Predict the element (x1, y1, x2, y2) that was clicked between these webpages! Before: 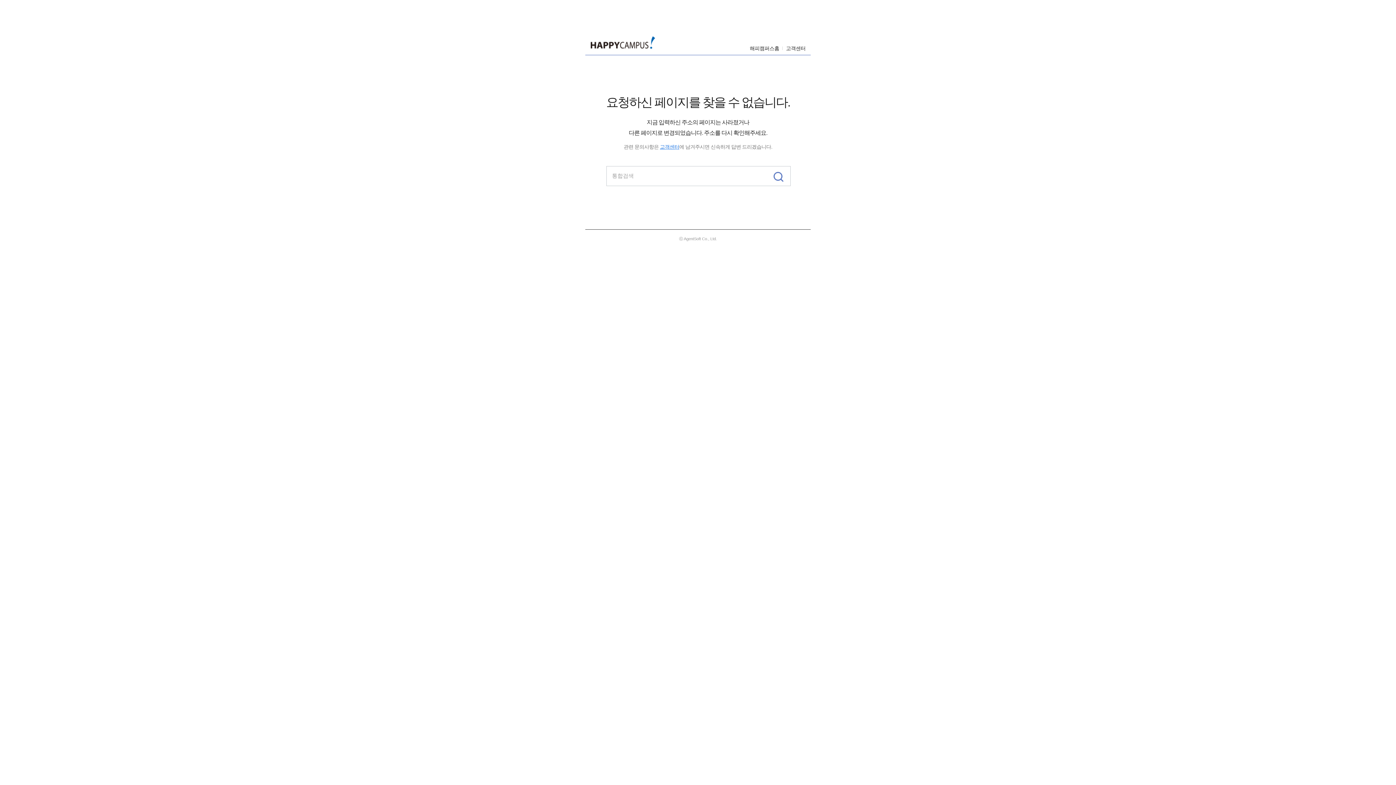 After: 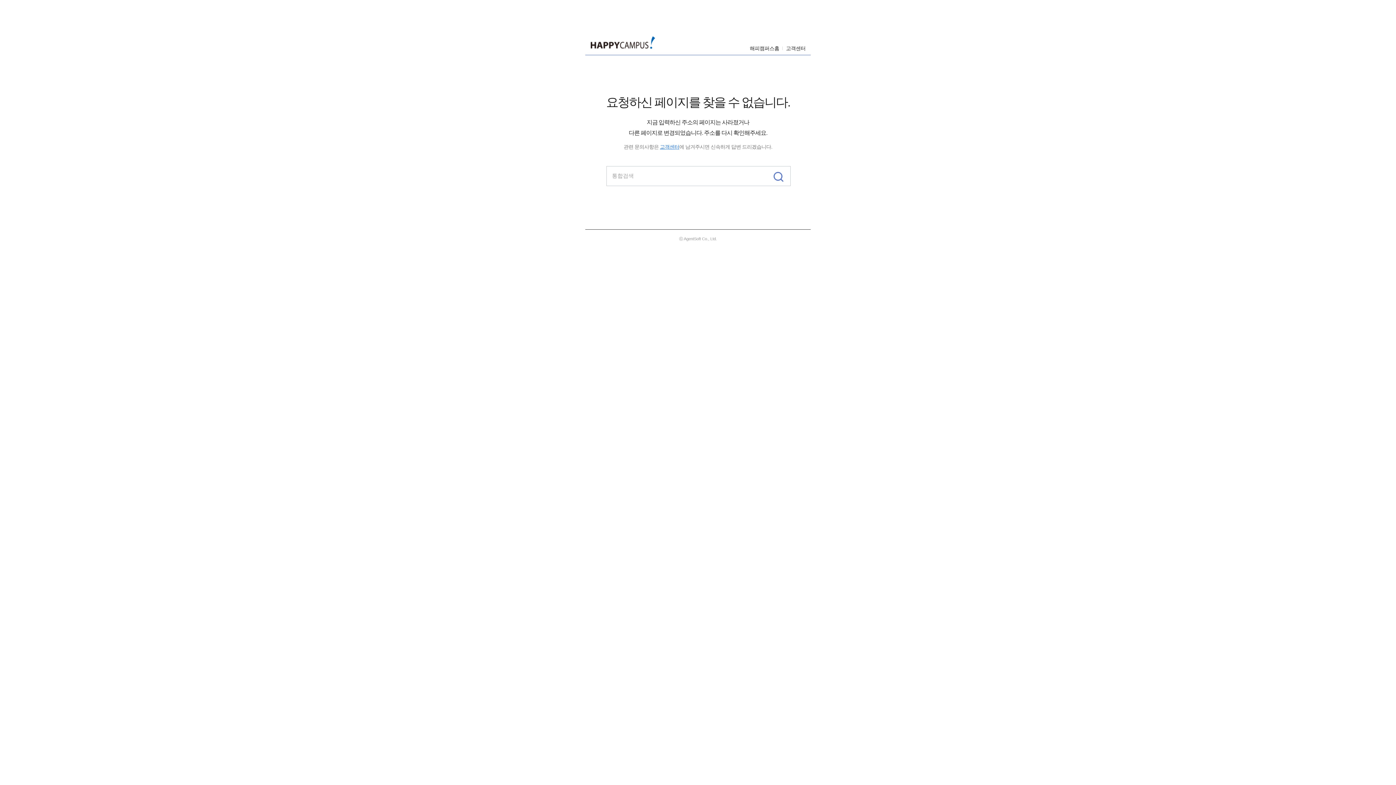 Action: bbox: (768, 166, 790, 185)